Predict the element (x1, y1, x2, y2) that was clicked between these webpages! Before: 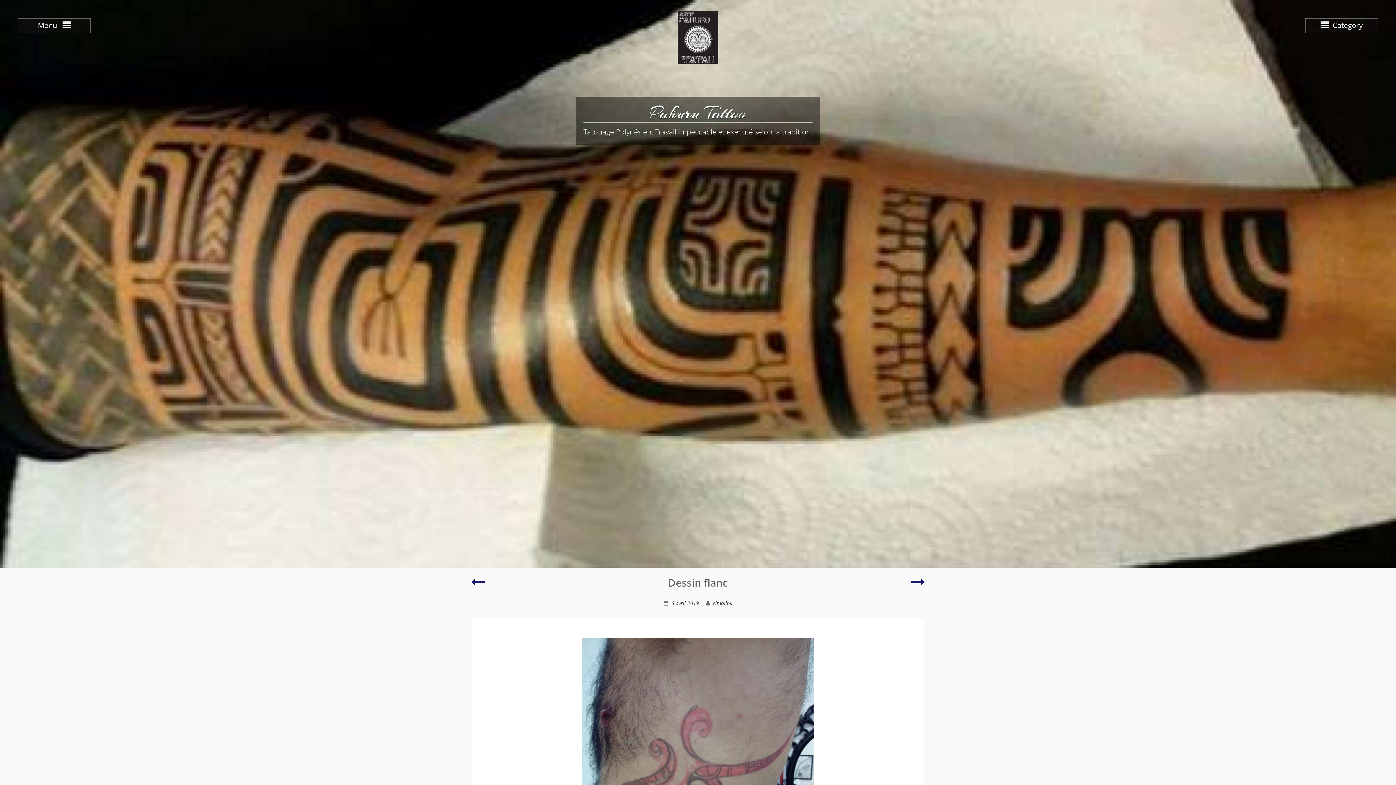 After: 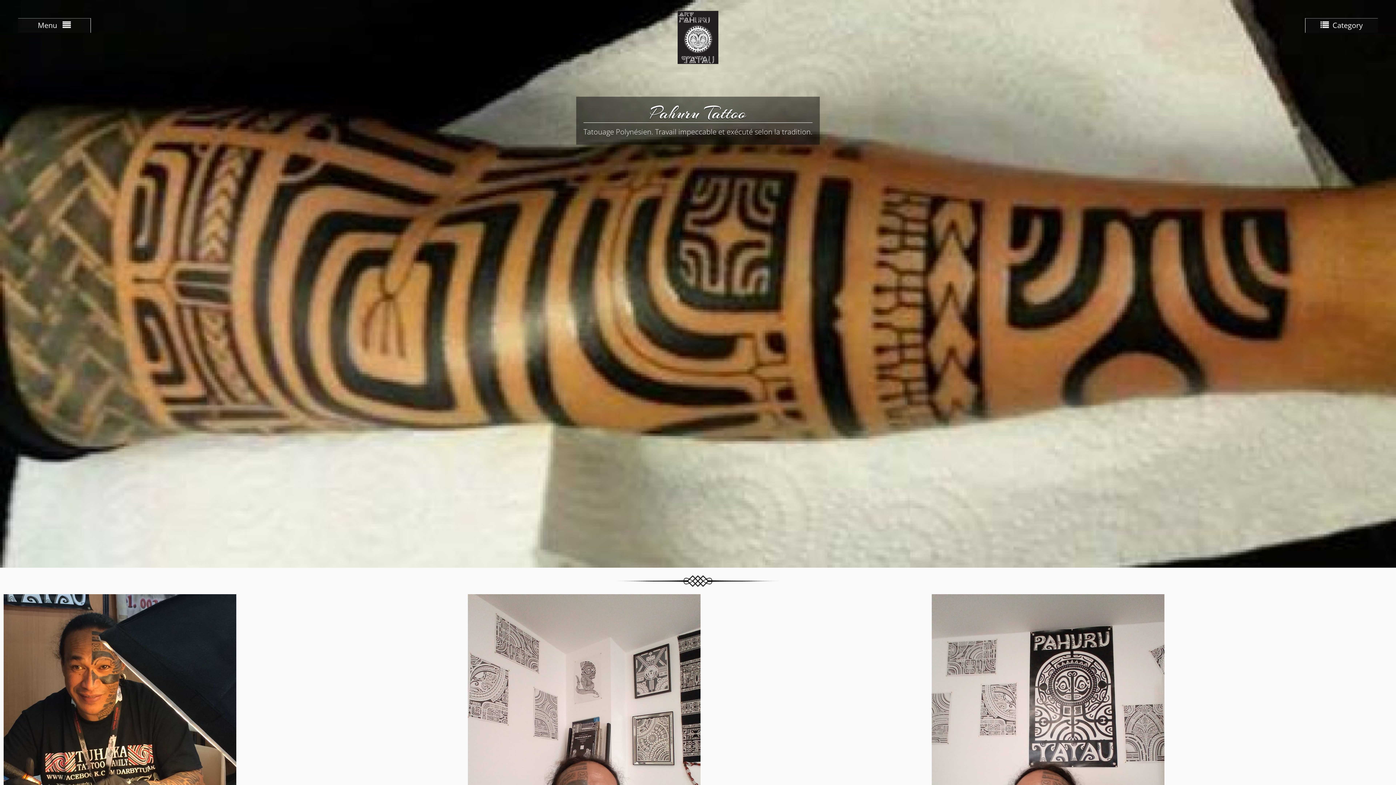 Action: bbox: (677, 33, 718, 40)